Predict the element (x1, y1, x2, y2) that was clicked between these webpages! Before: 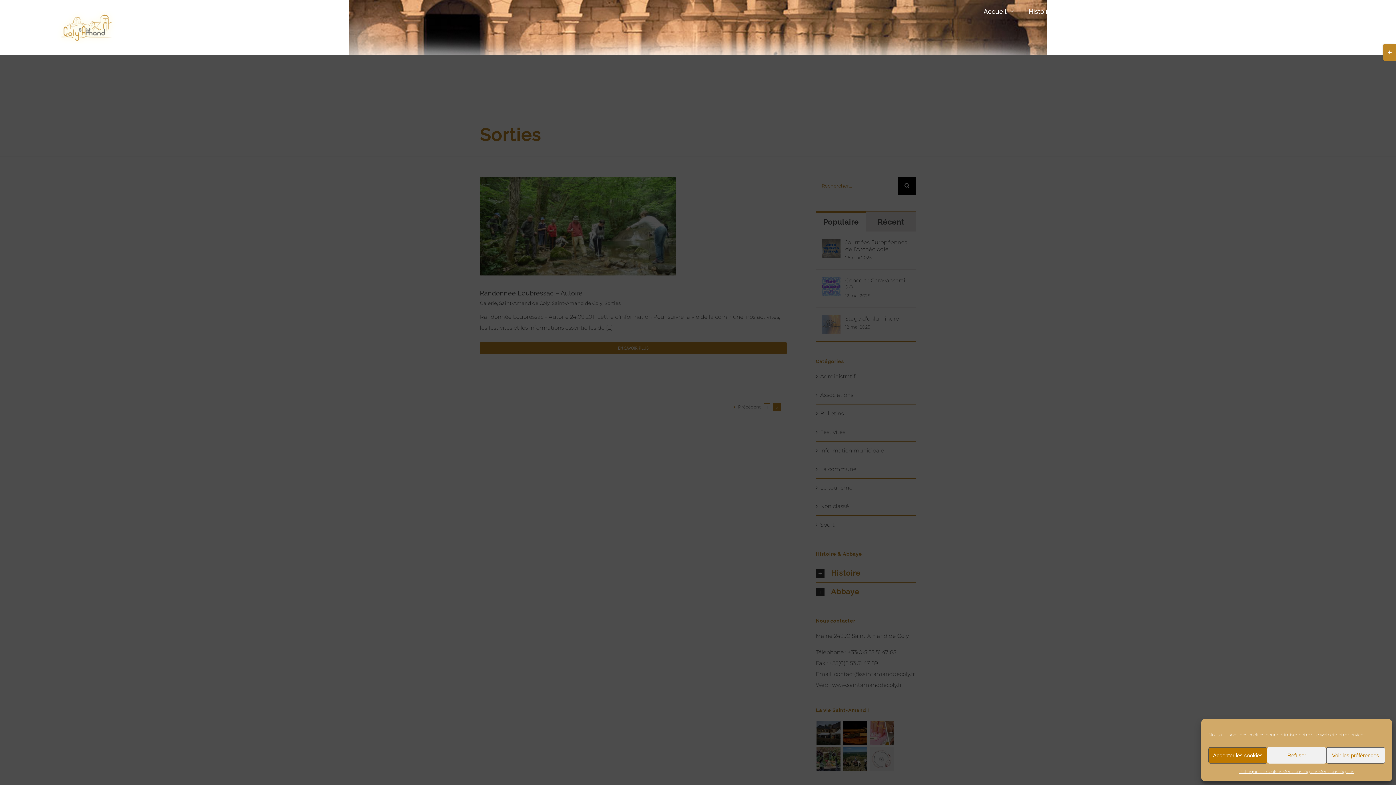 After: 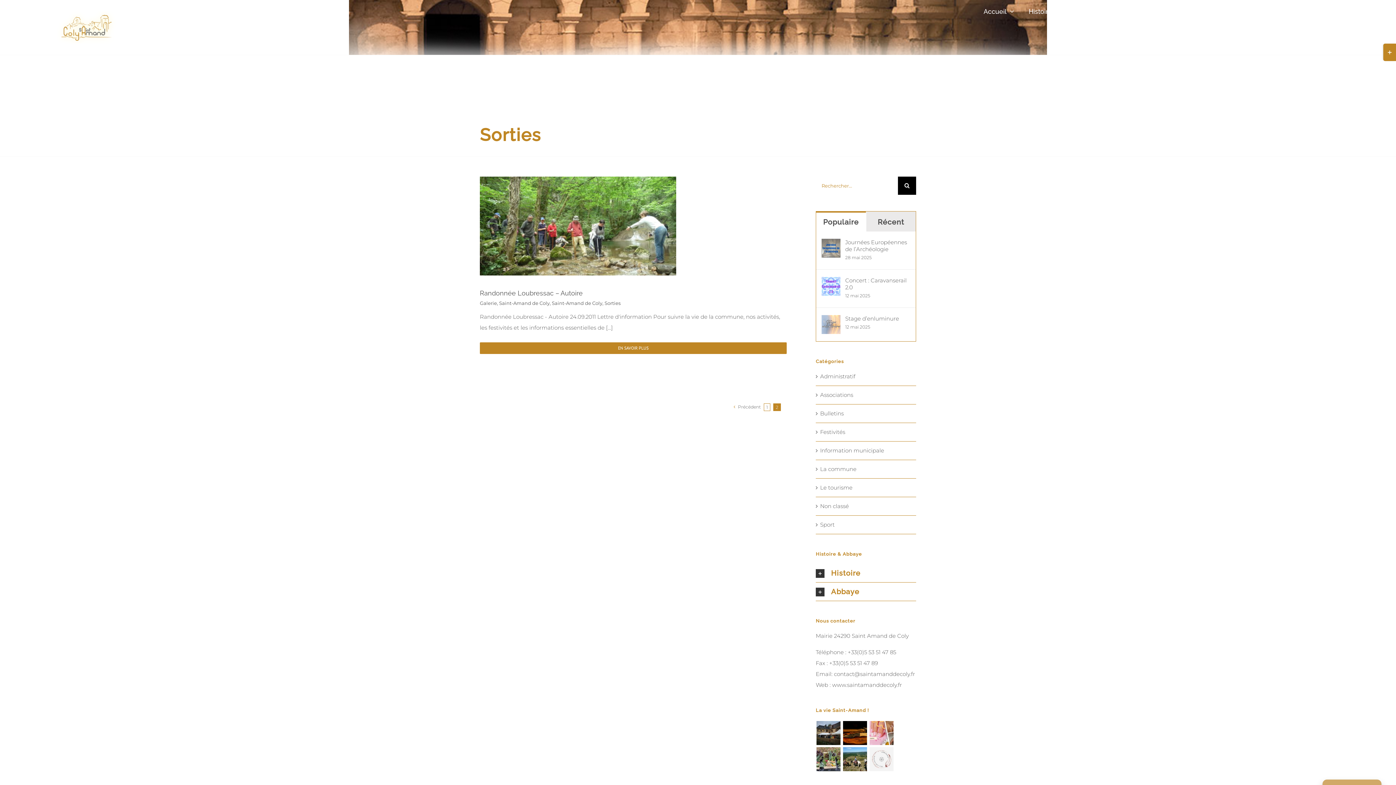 Action: bbox: (1208, 747, 1267, 764) label: Accepter les cookies